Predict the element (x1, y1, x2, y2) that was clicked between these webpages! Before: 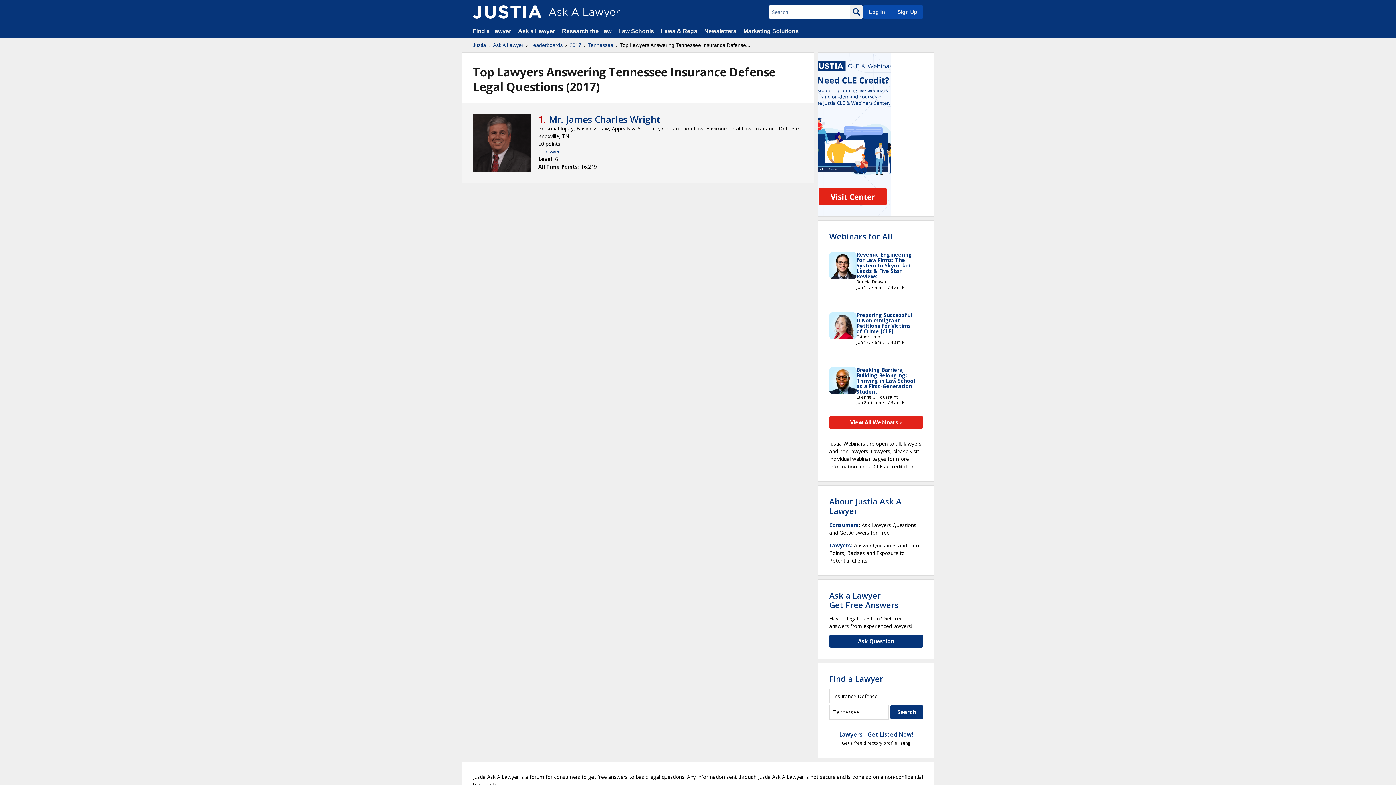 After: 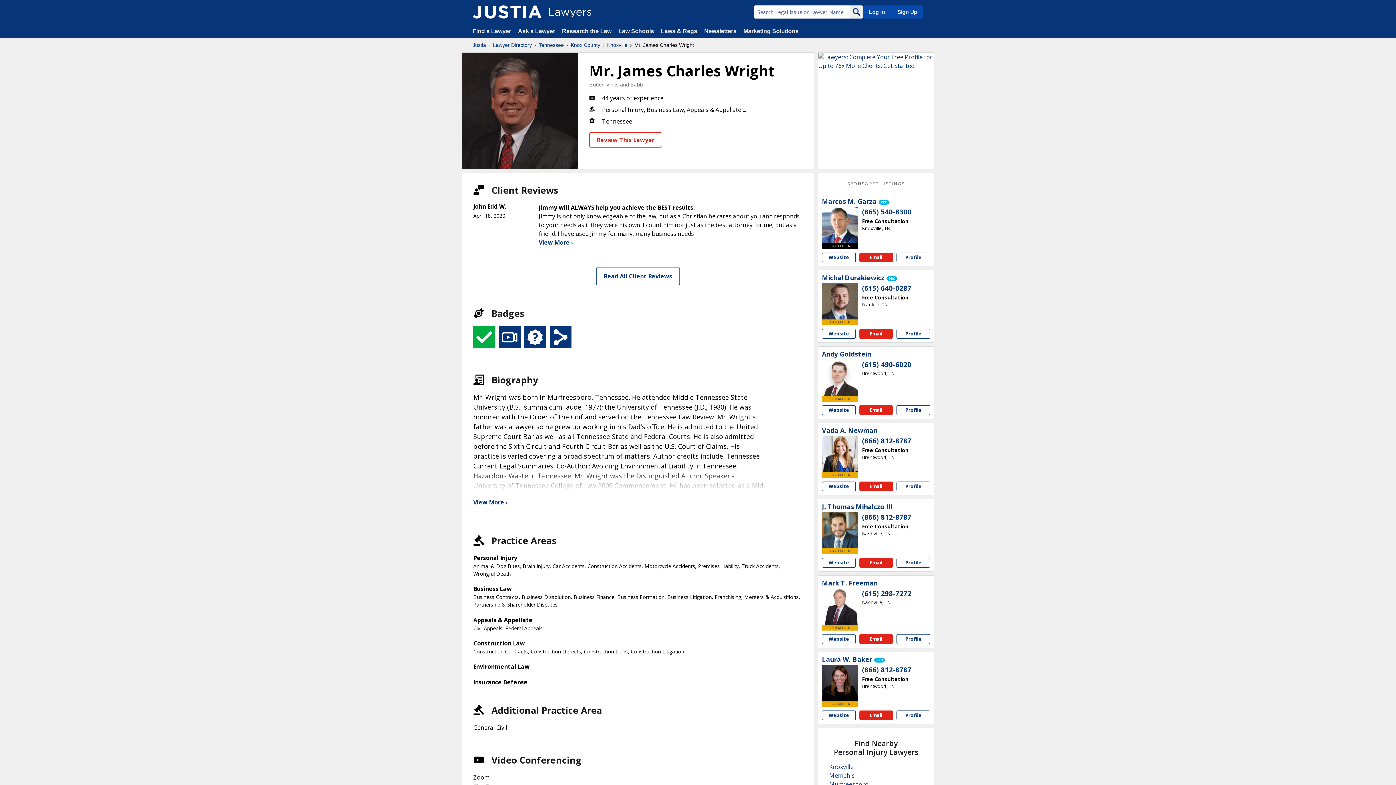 Action: bbox: (473, 113, 531, 172)